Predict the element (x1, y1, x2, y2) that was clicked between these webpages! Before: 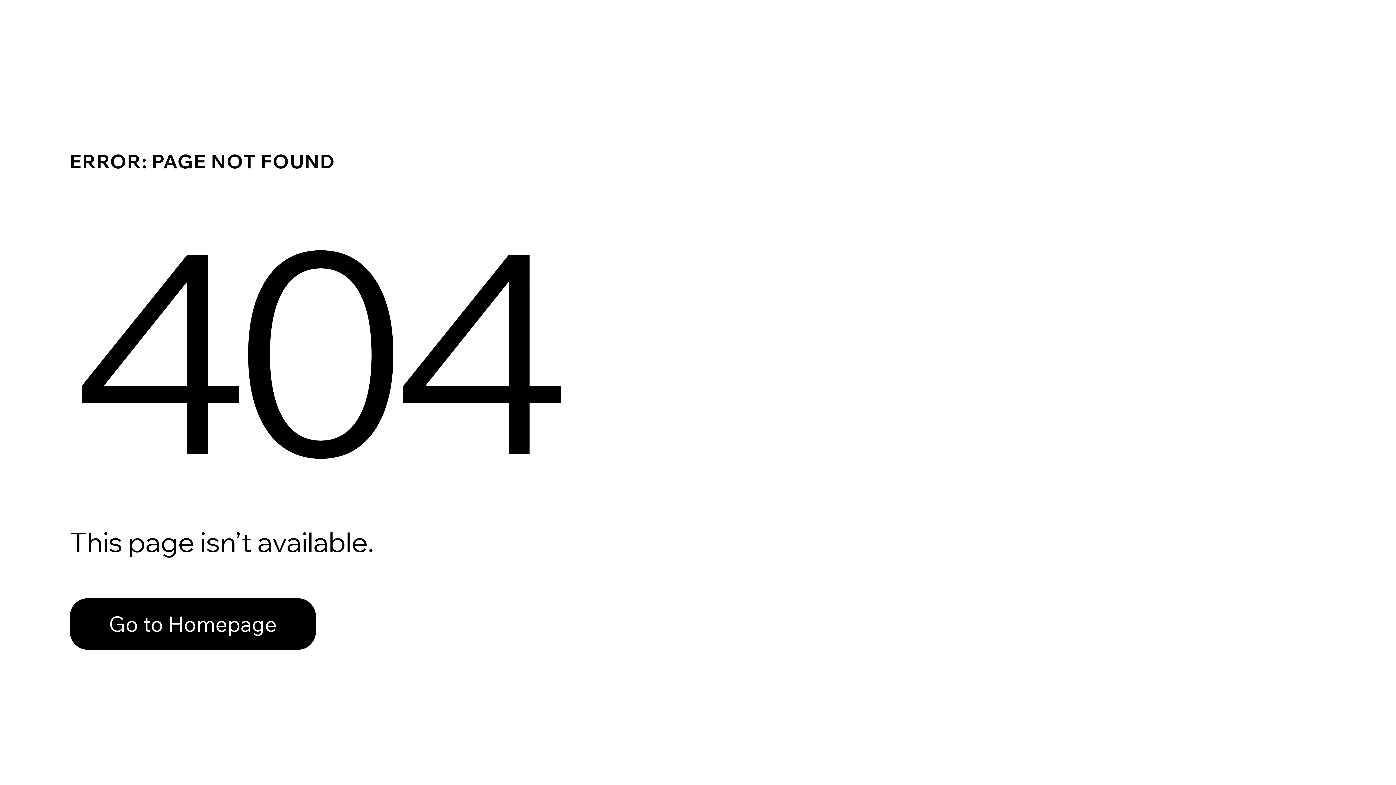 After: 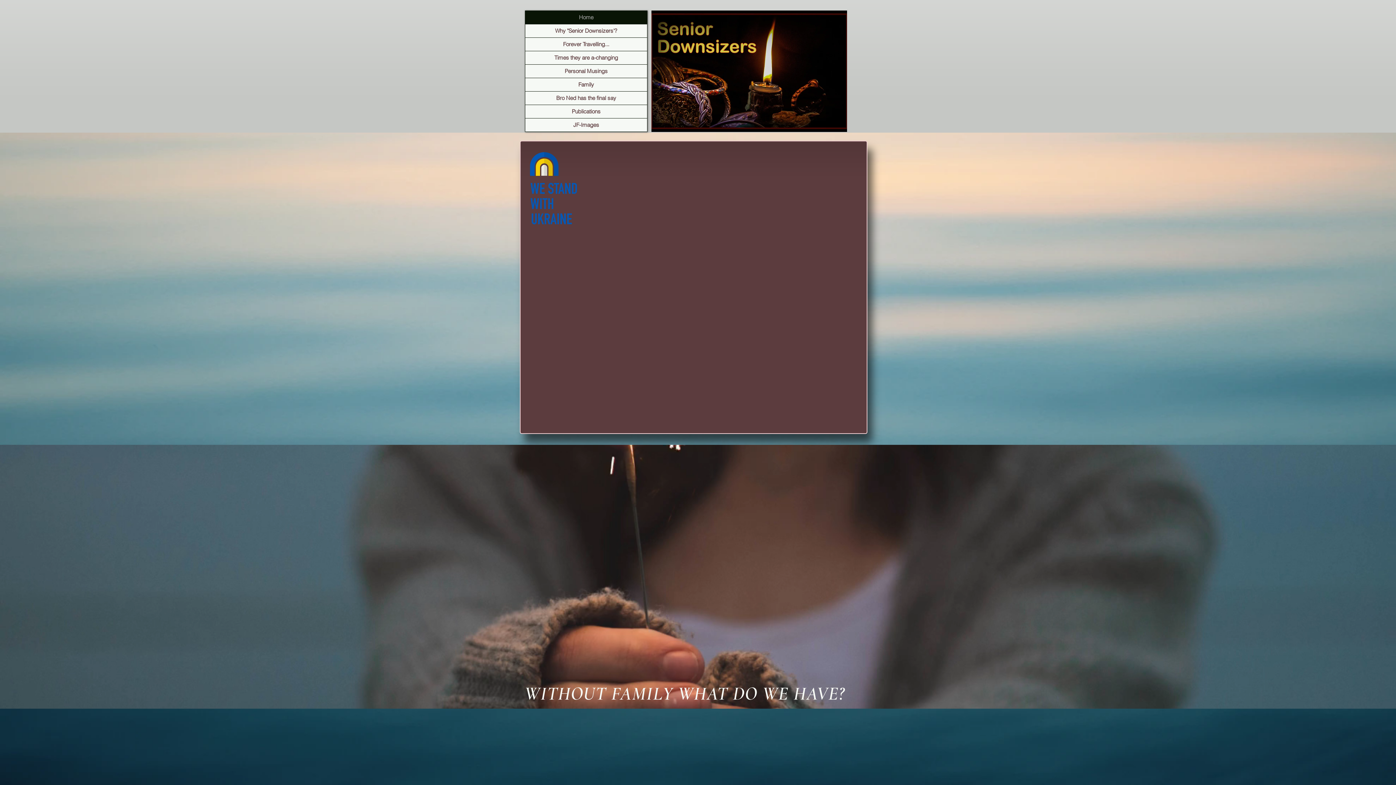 Action: label: Go to Homepage bbox: (69, 598, 316, 650)